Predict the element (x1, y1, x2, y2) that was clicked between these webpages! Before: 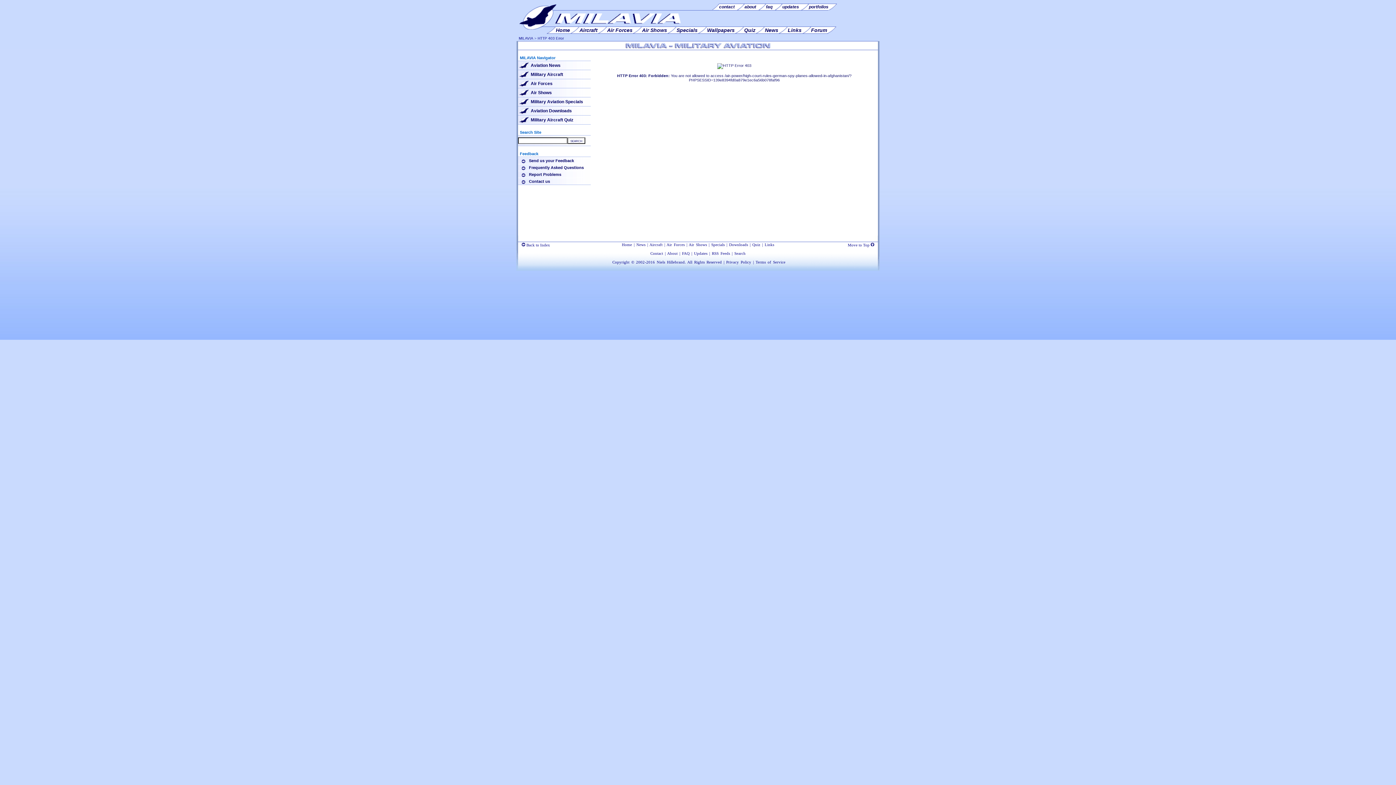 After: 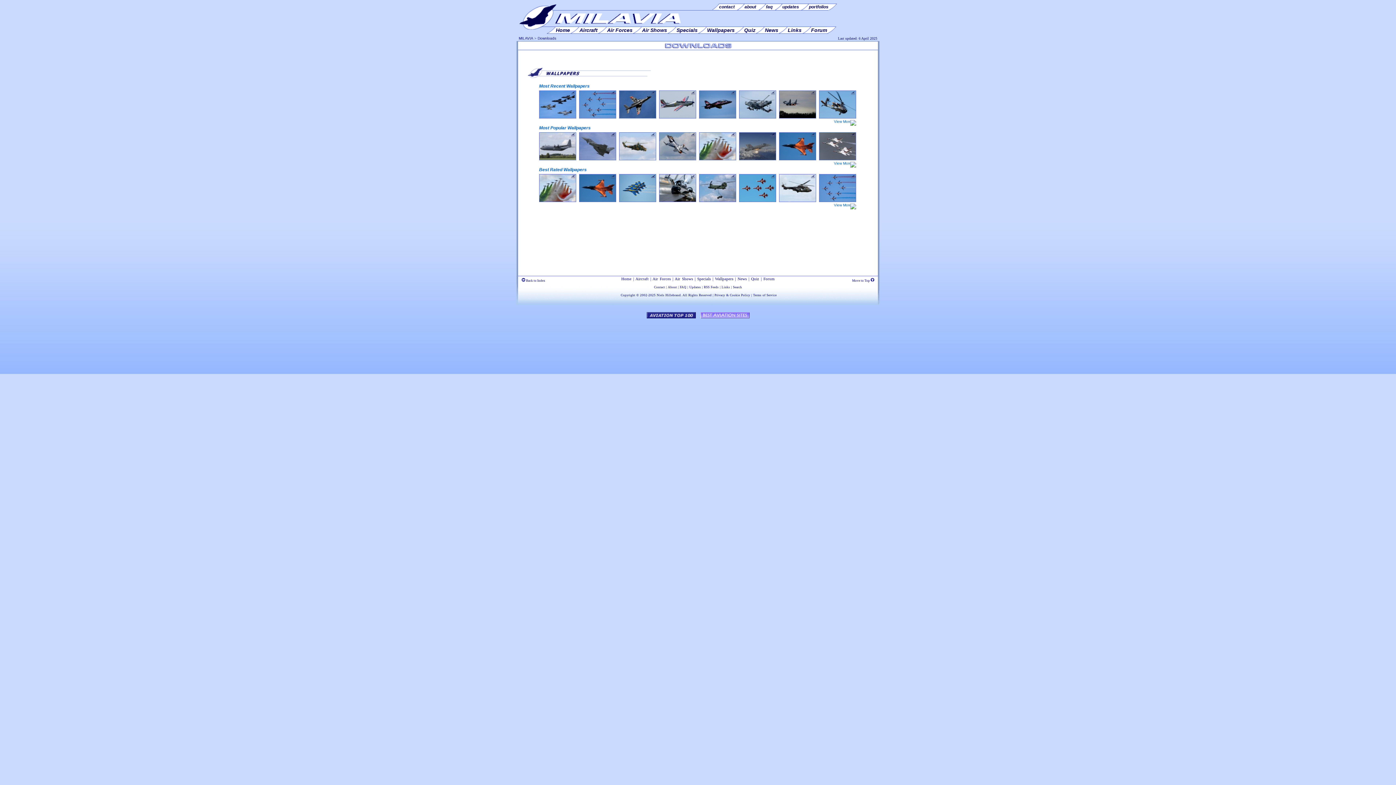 Action: label: Downloads bbox: (729, 242, 748, 246)